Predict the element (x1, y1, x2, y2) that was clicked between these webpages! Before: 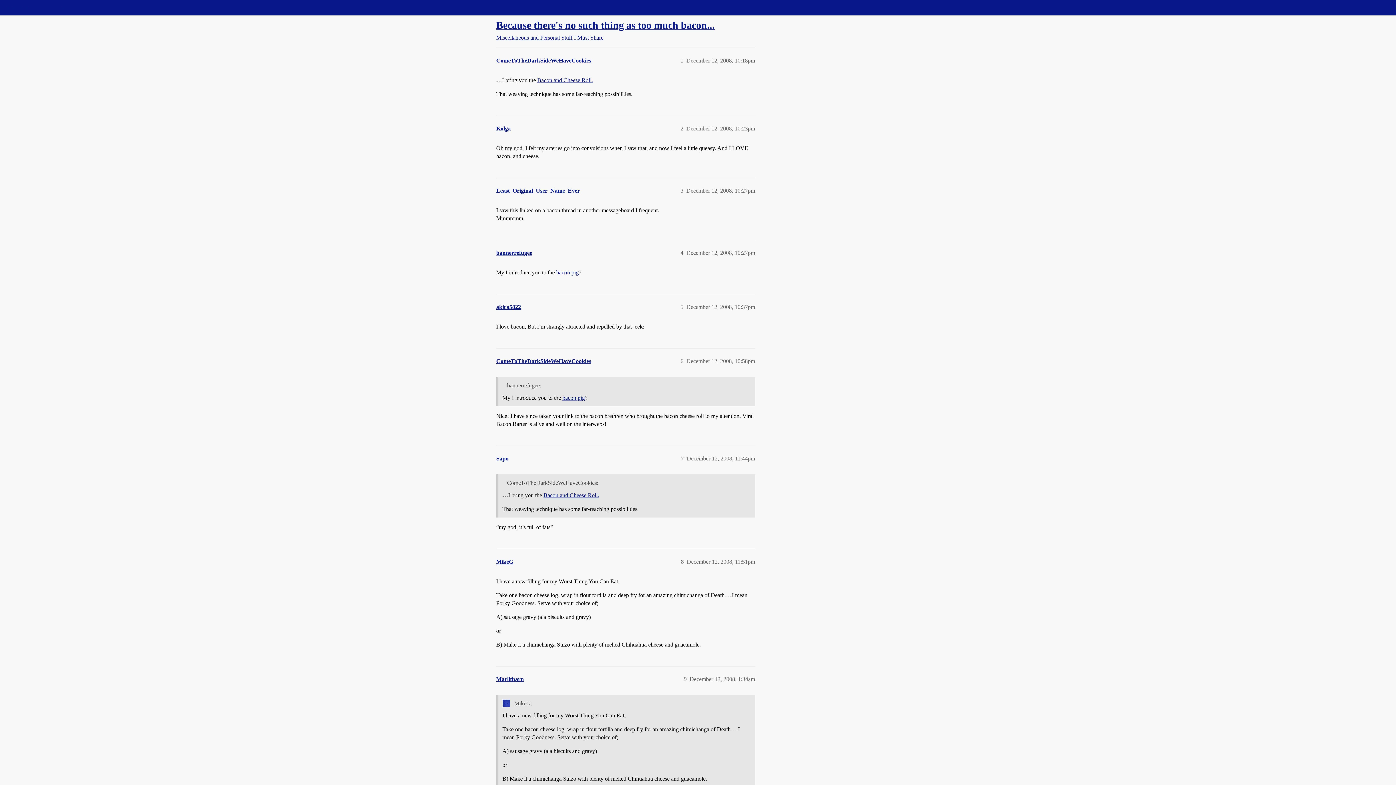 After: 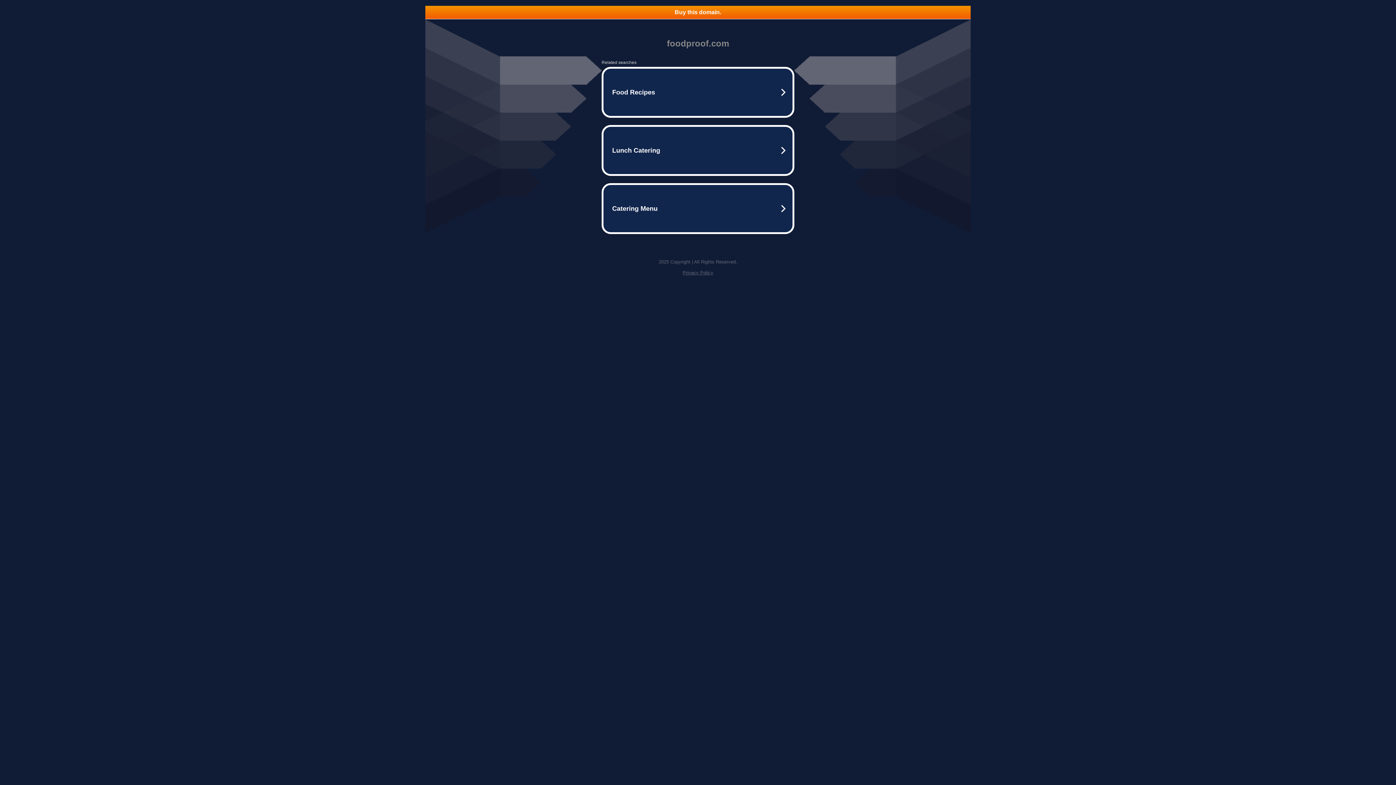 Action: bbox: (543, 492, 599, 498) label: Bacon and Cheese Roll.